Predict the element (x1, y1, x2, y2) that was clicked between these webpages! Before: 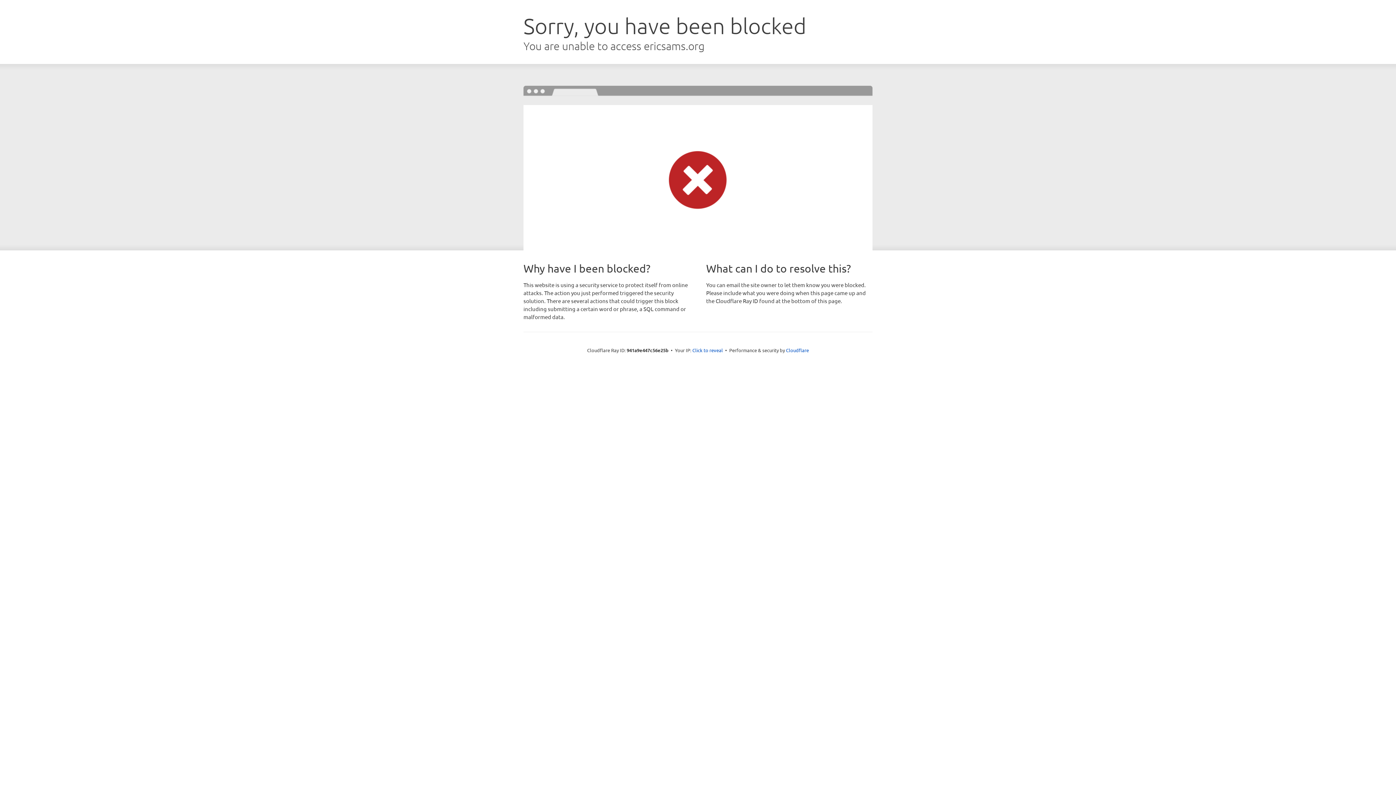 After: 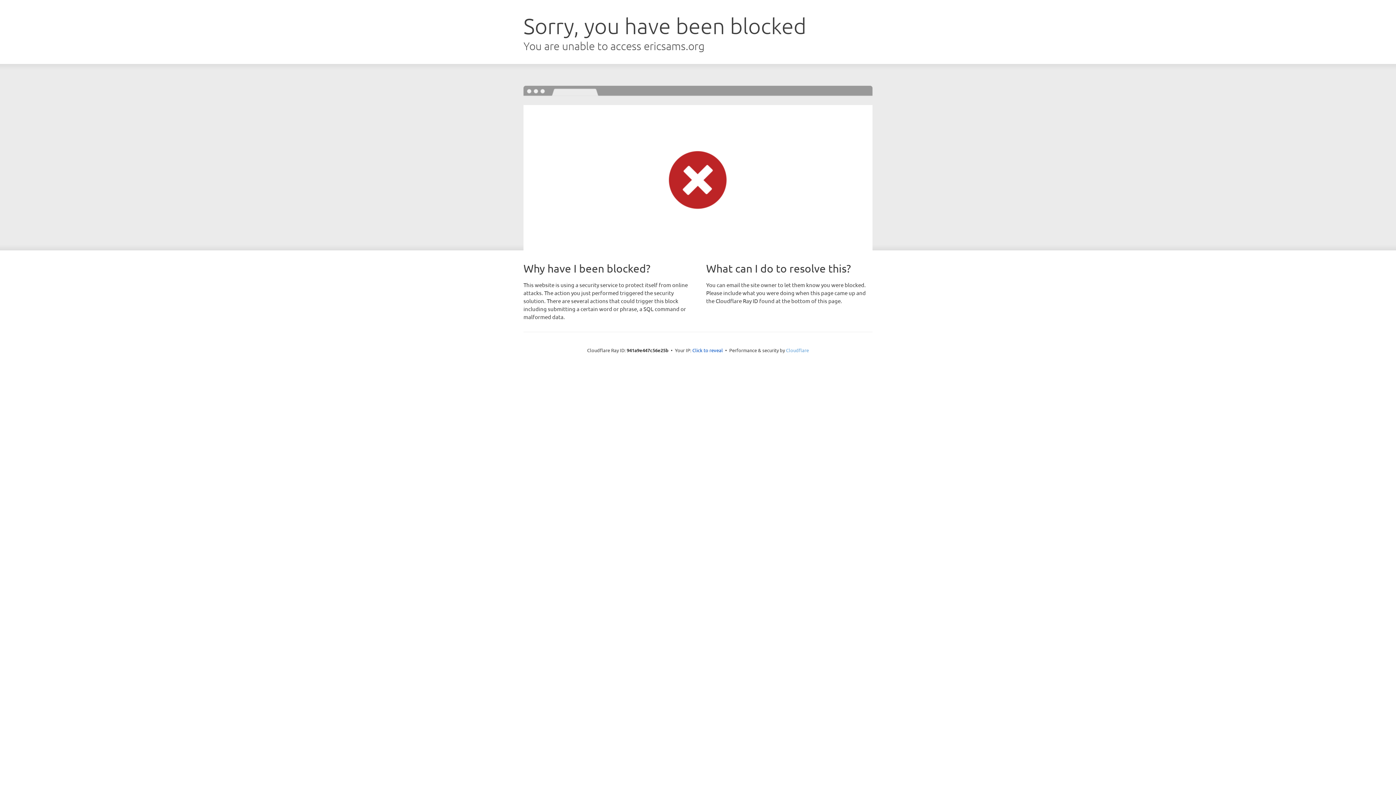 Action: label: Cloudflare bbox: (786, 347, 809, 353)